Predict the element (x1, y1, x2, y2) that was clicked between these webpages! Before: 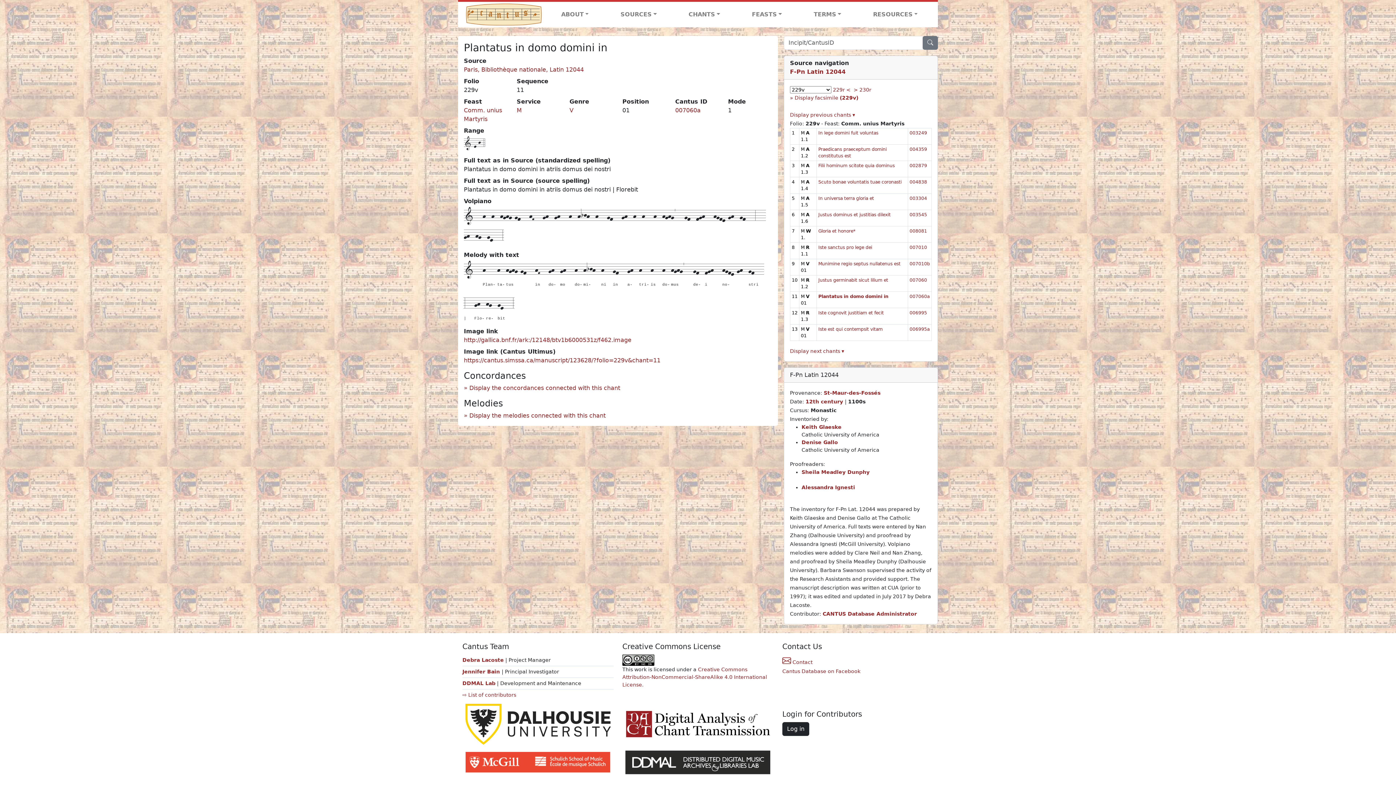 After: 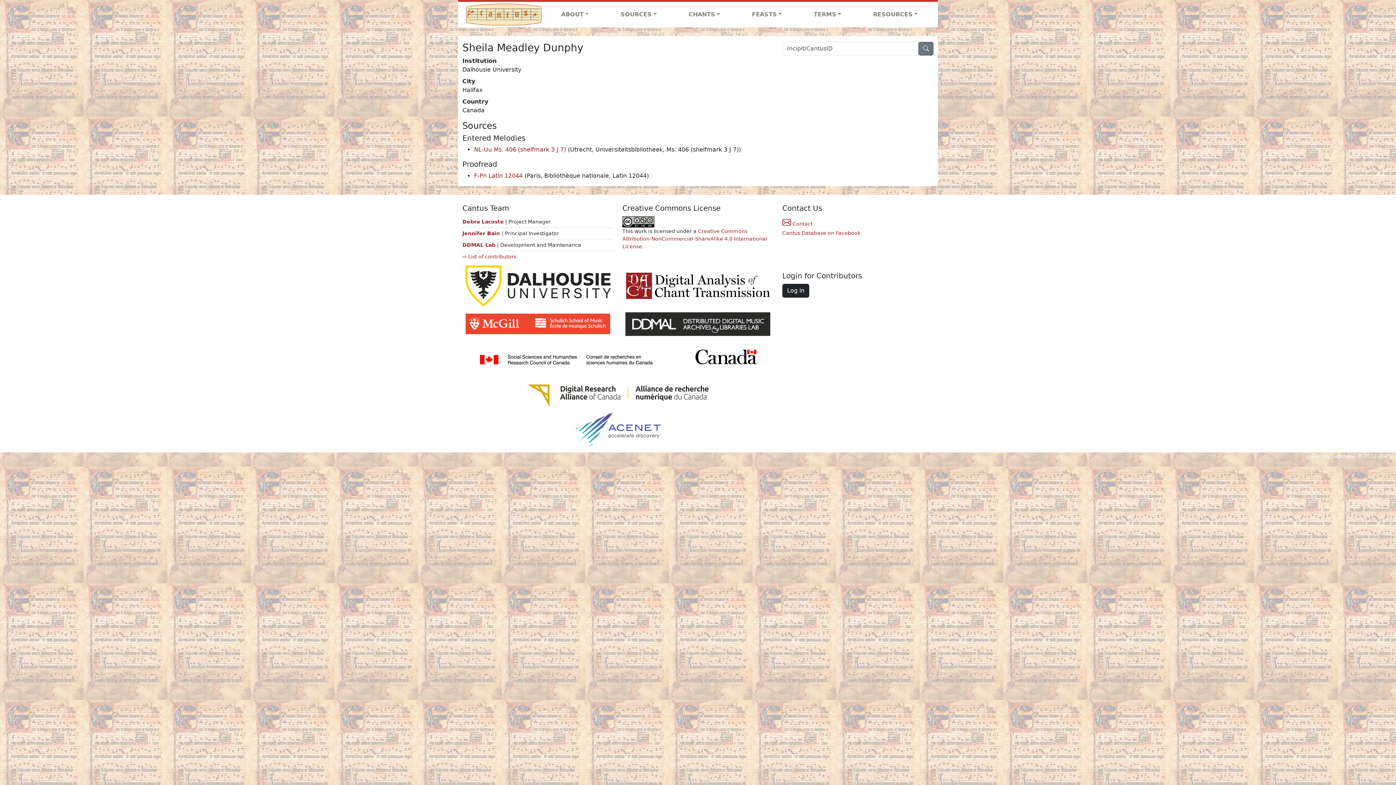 Action: label: Sheila Meadley Dunphy bbox: (801, 469, 869, 475)